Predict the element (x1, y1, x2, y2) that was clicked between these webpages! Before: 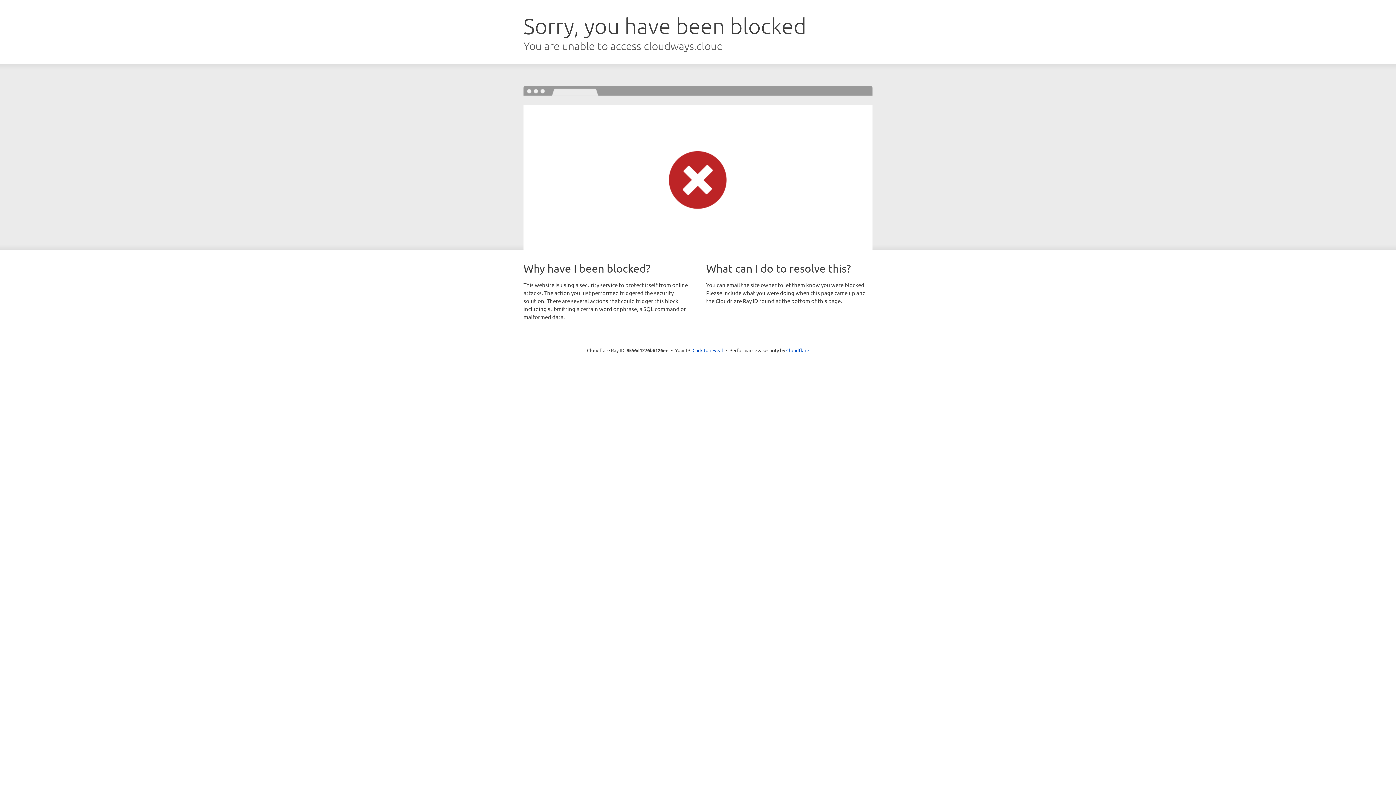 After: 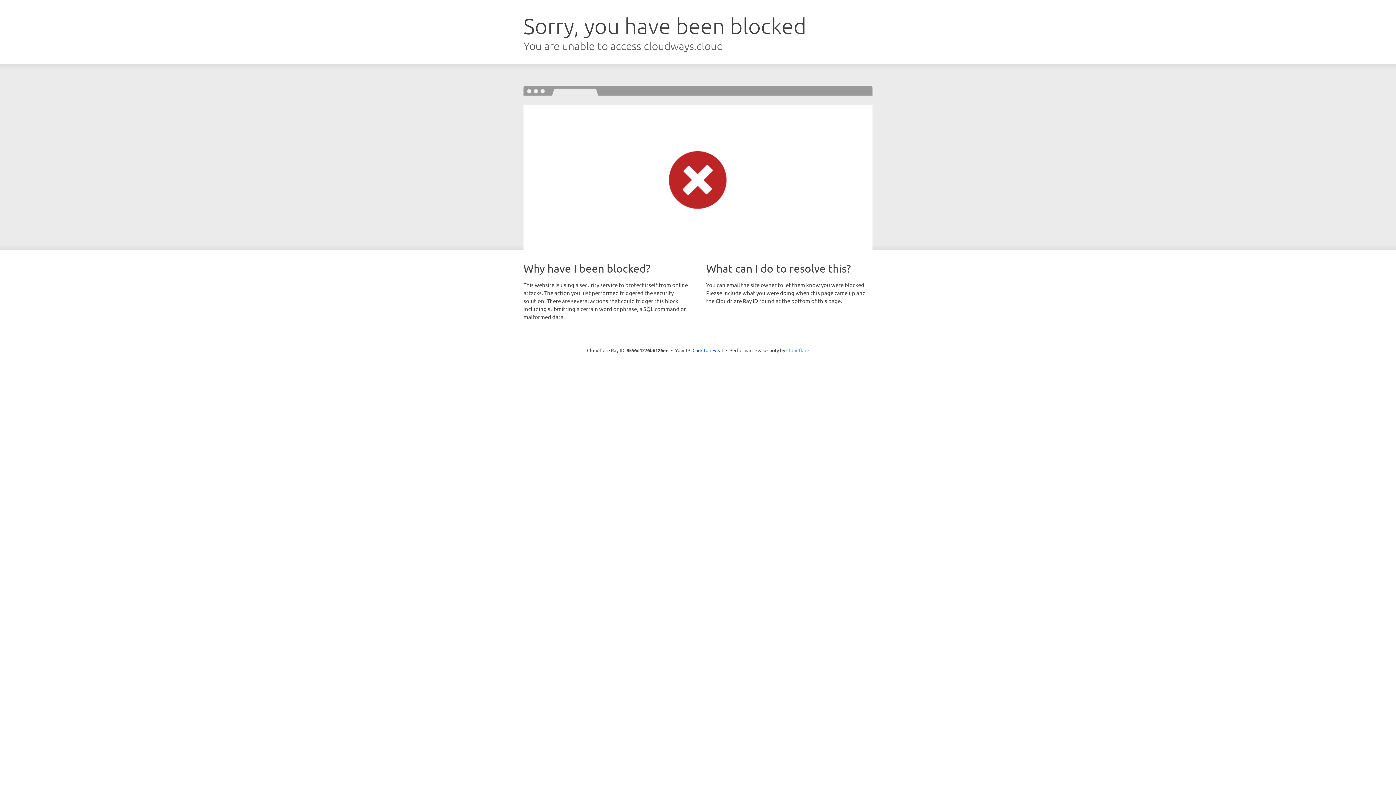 Action: label: Cloudflare bbox: (786, 347, 809, 353)